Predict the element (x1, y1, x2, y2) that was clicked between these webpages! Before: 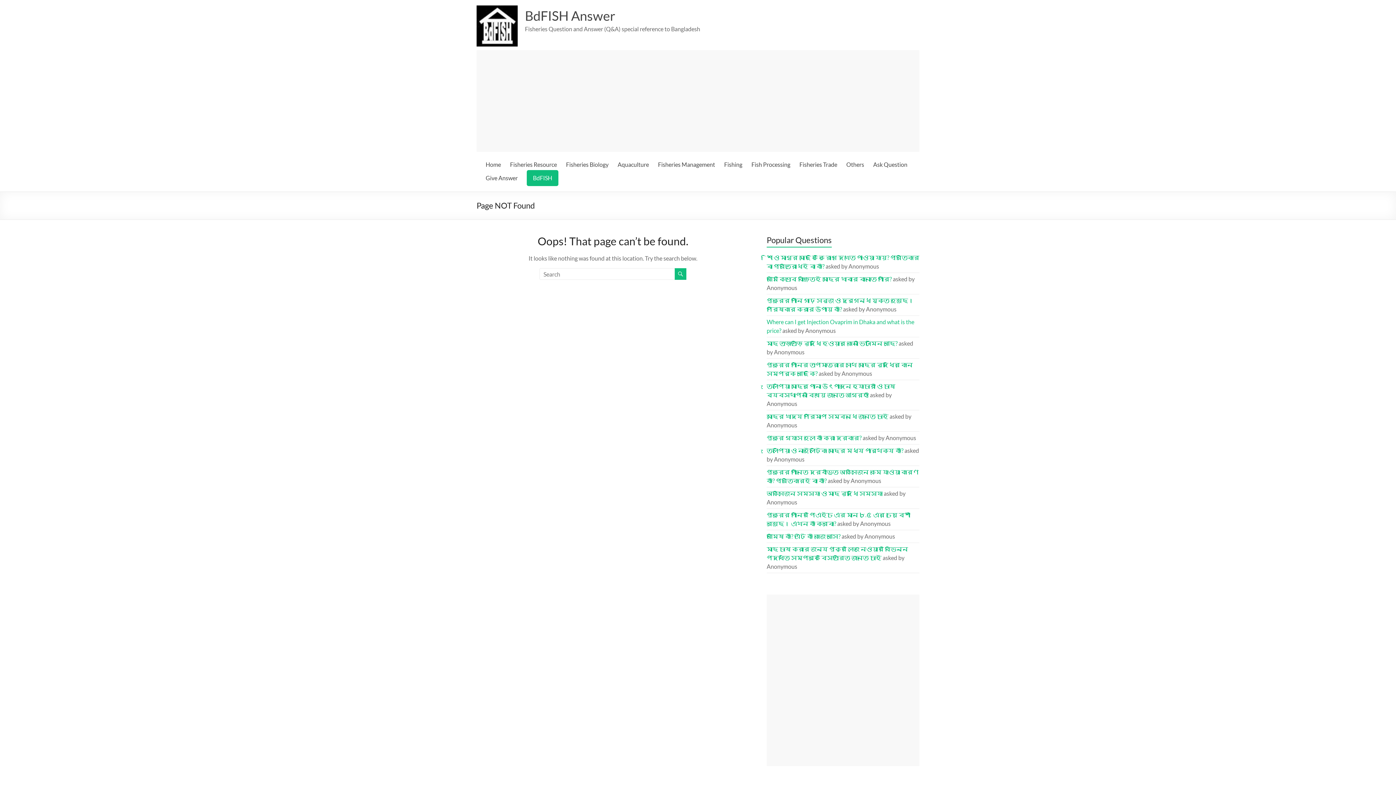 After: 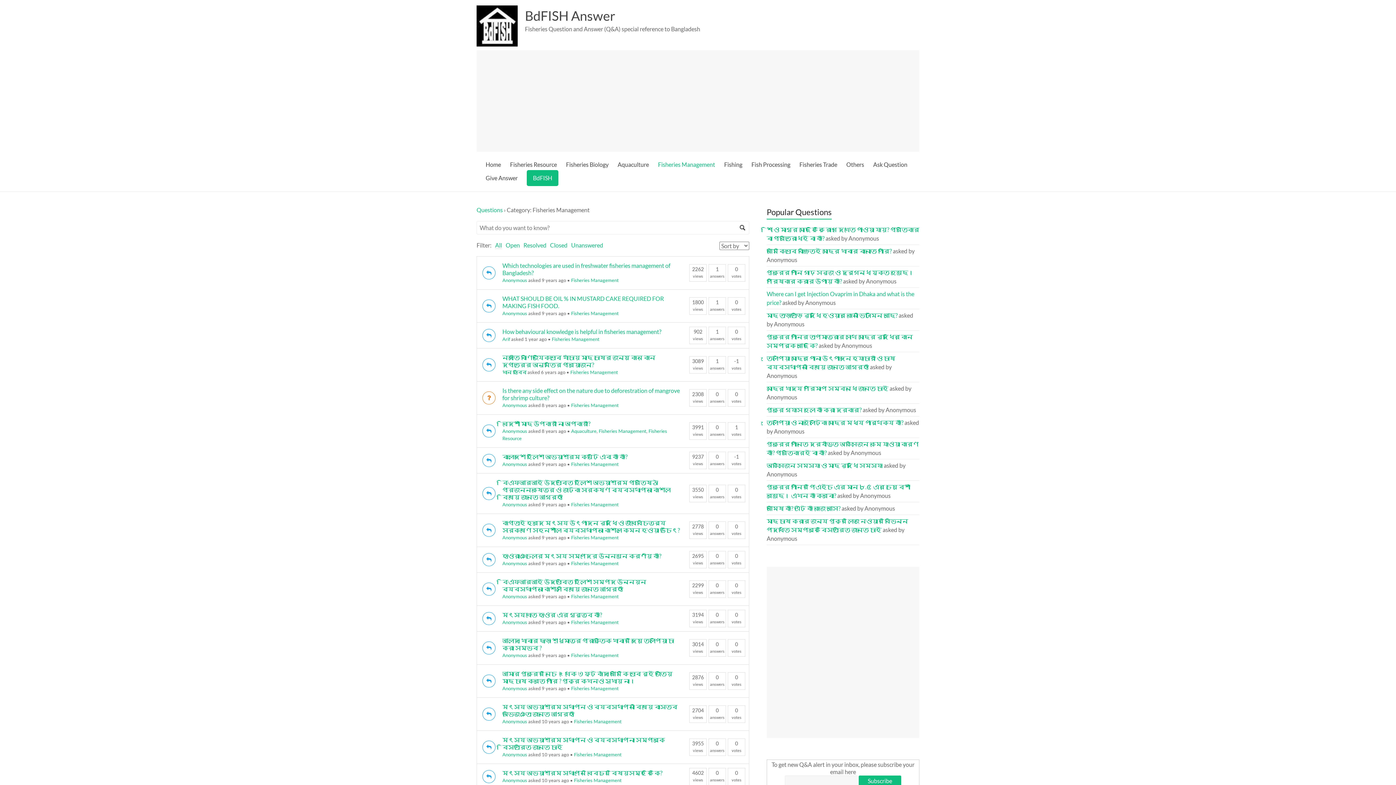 Action: bbox: (658, 159, 715, 170) label: Fisheries Management